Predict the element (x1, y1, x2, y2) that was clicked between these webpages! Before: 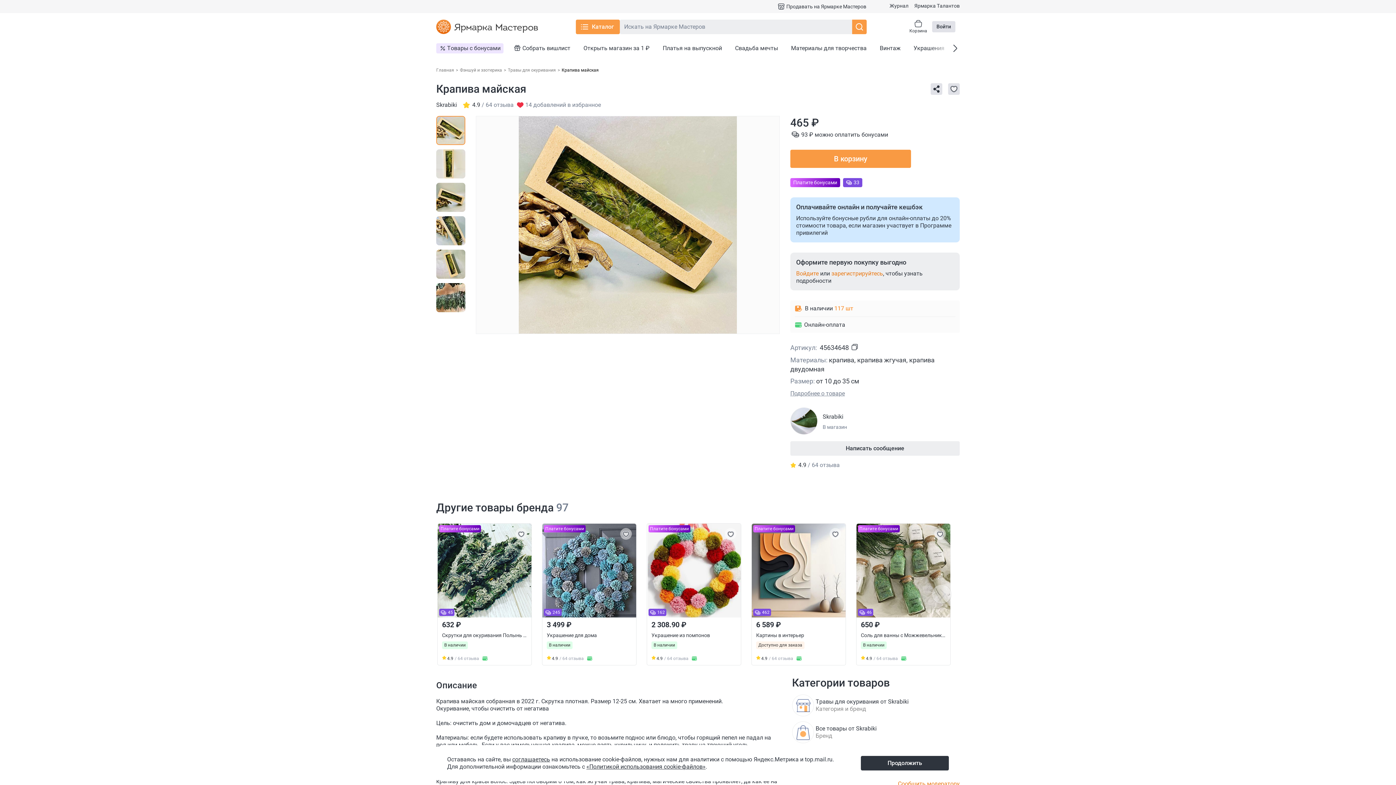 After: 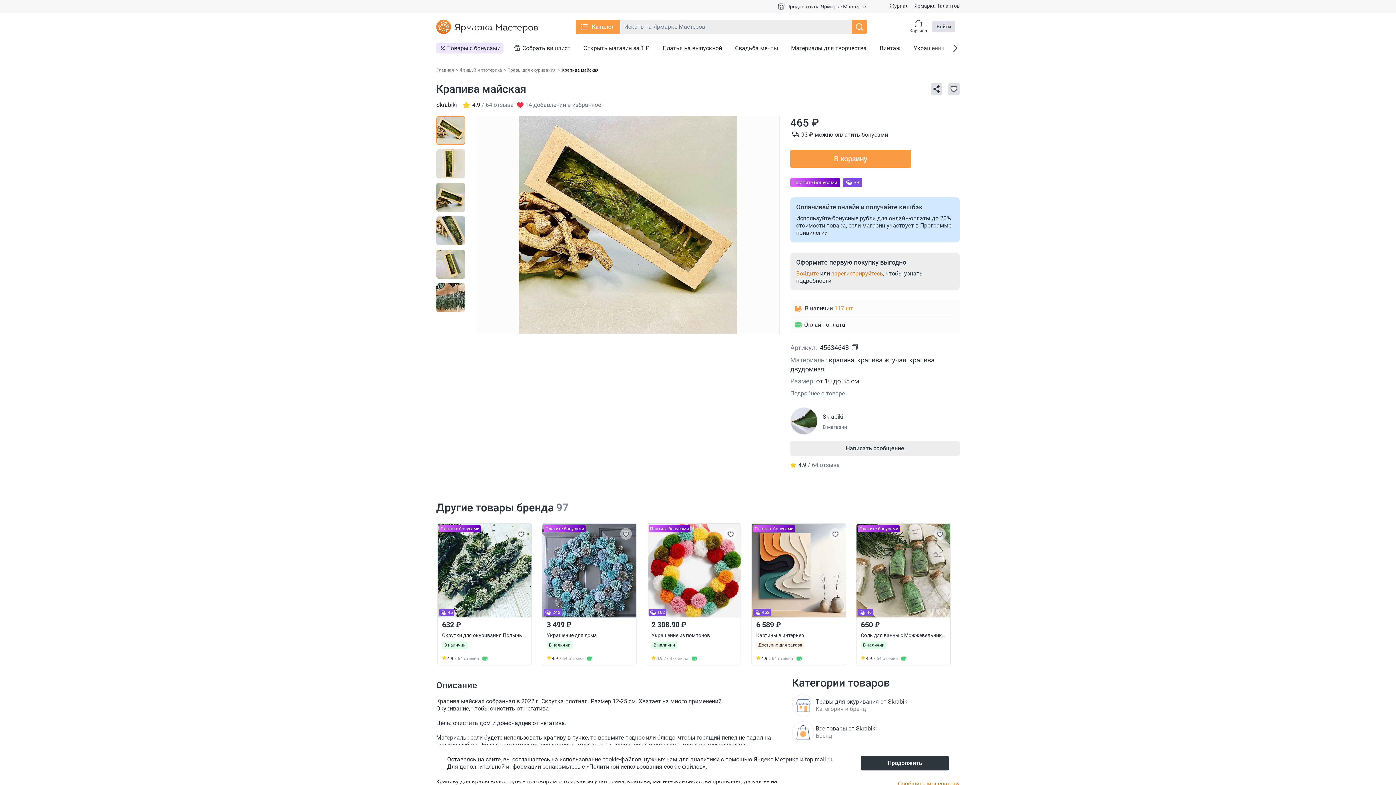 Action: bbox: (436, 116, 465, 145)